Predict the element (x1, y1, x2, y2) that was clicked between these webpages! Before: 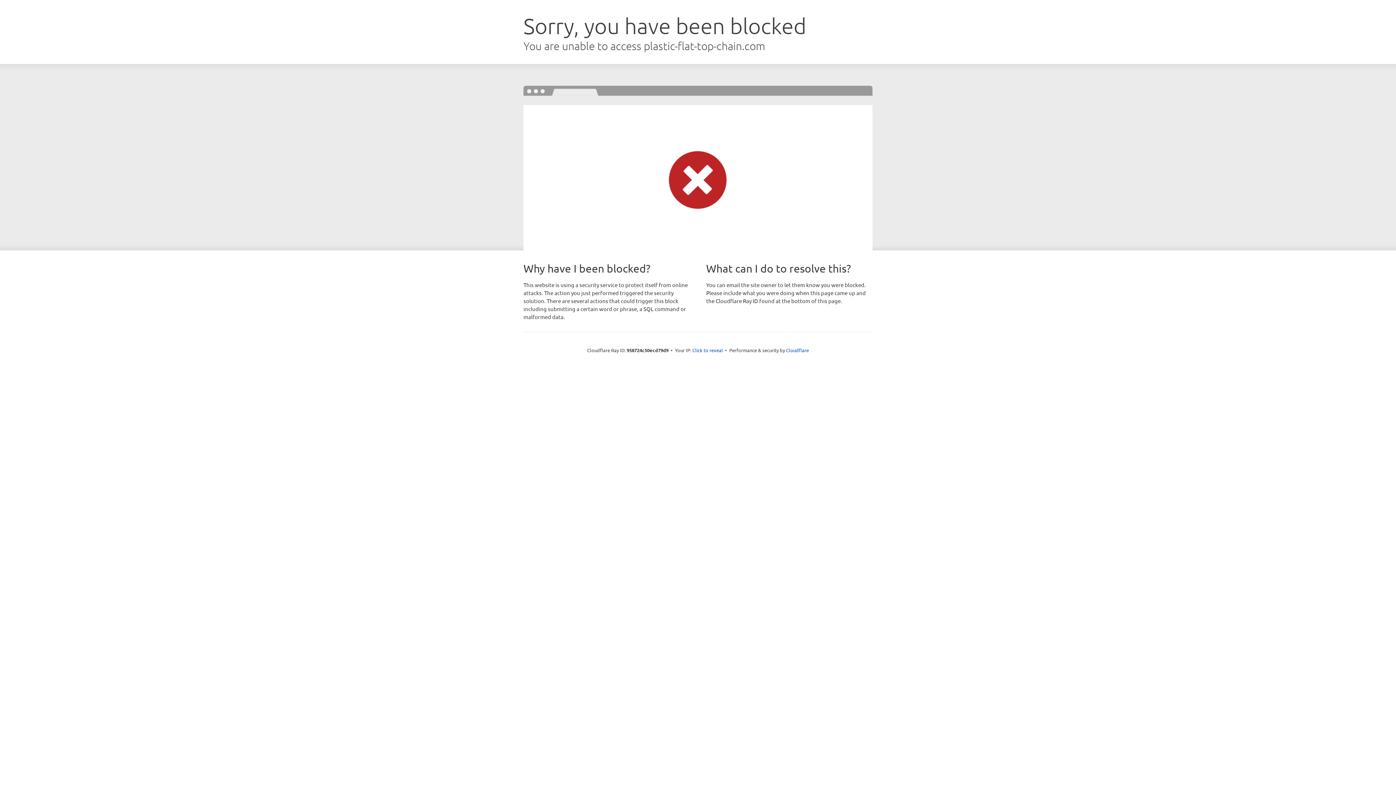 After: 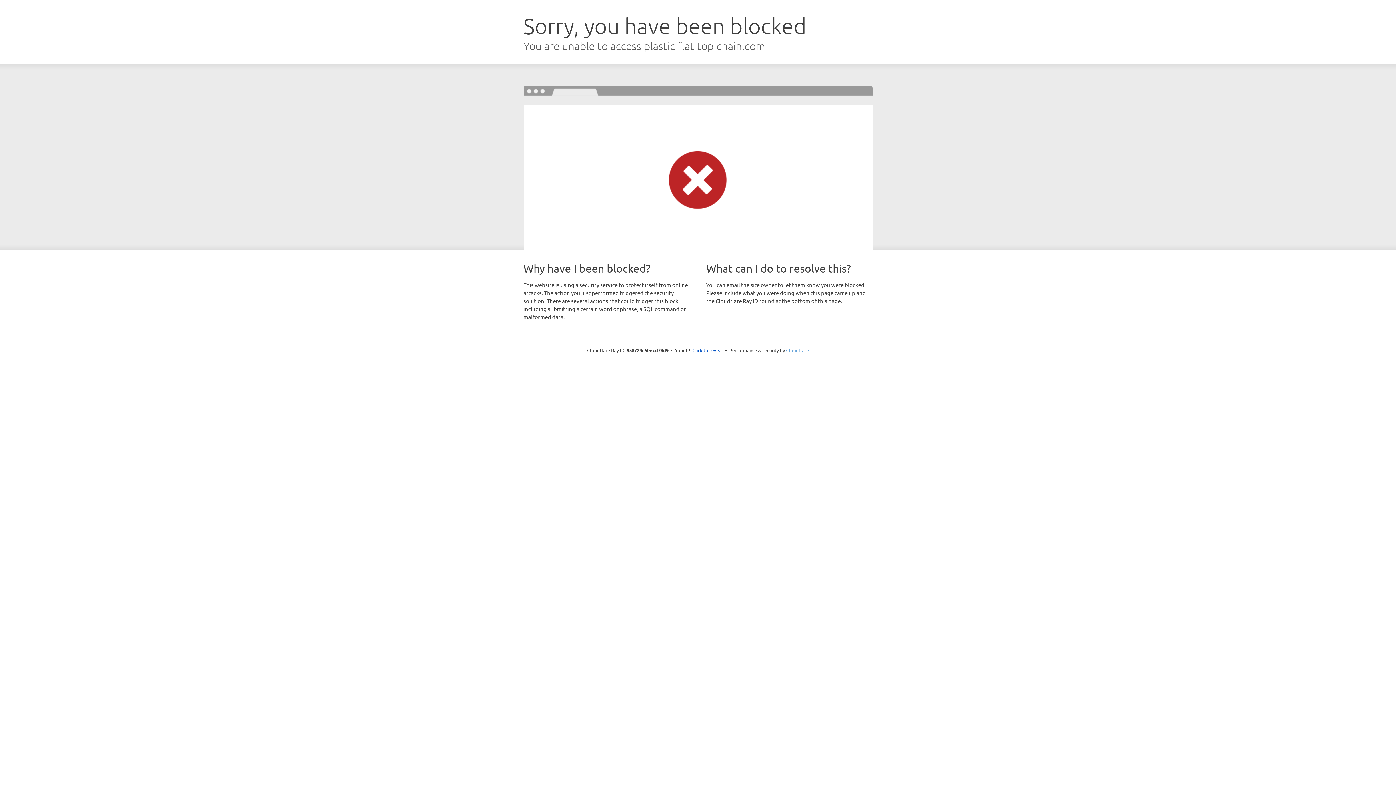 Action: label: Cloudflare bbox: (786, 347, 809, 353)